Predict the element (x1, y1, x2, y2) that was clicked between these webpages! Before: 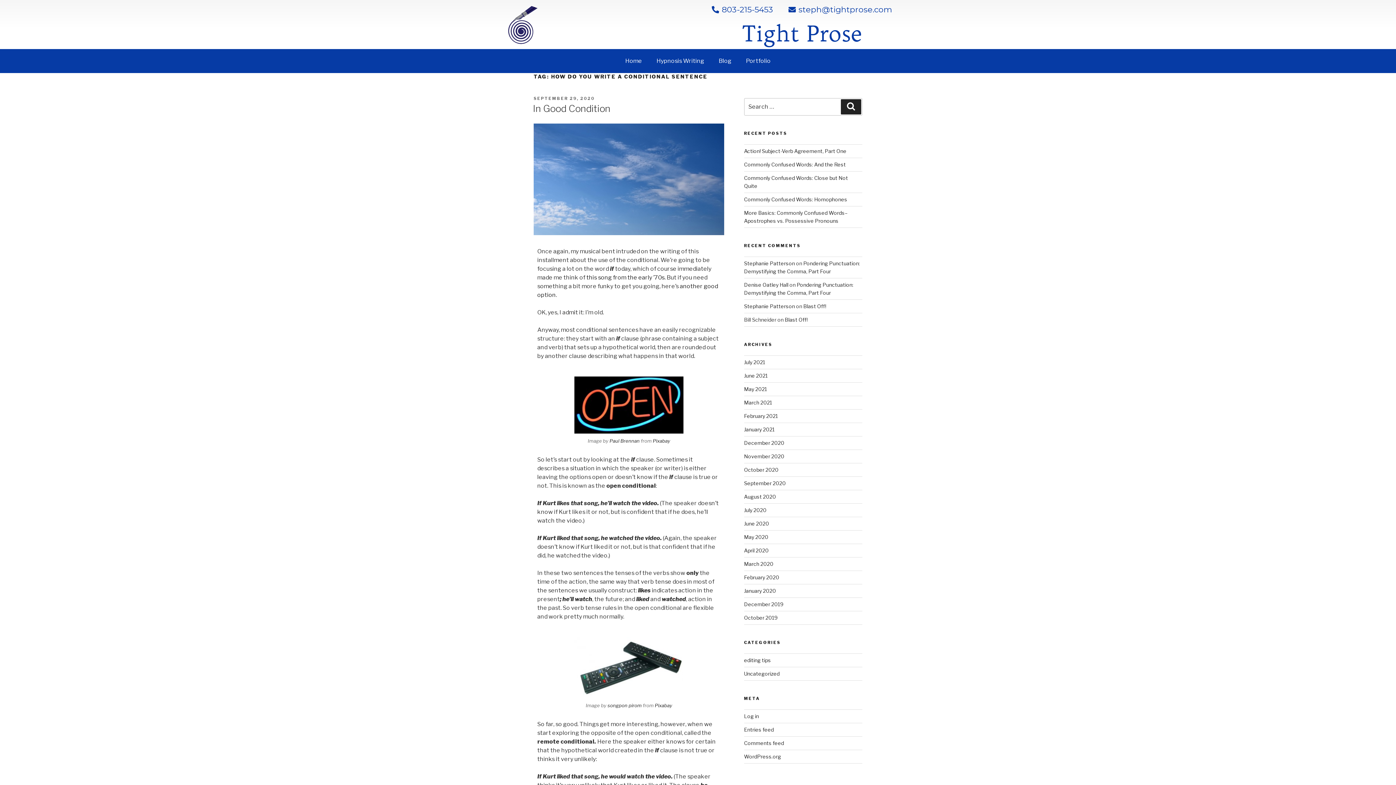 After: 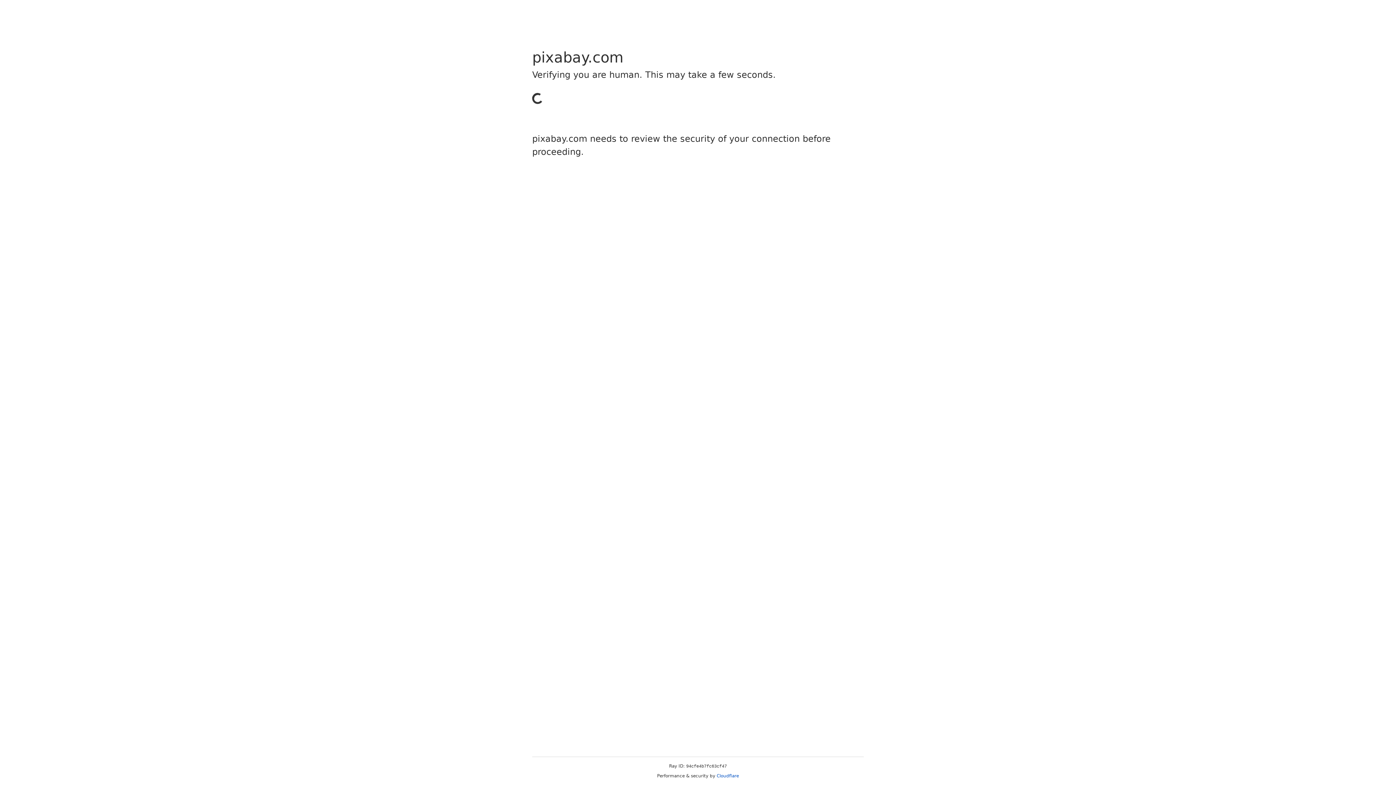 Action: label: songpon pirom bbox: (607, 702, 641, 709)